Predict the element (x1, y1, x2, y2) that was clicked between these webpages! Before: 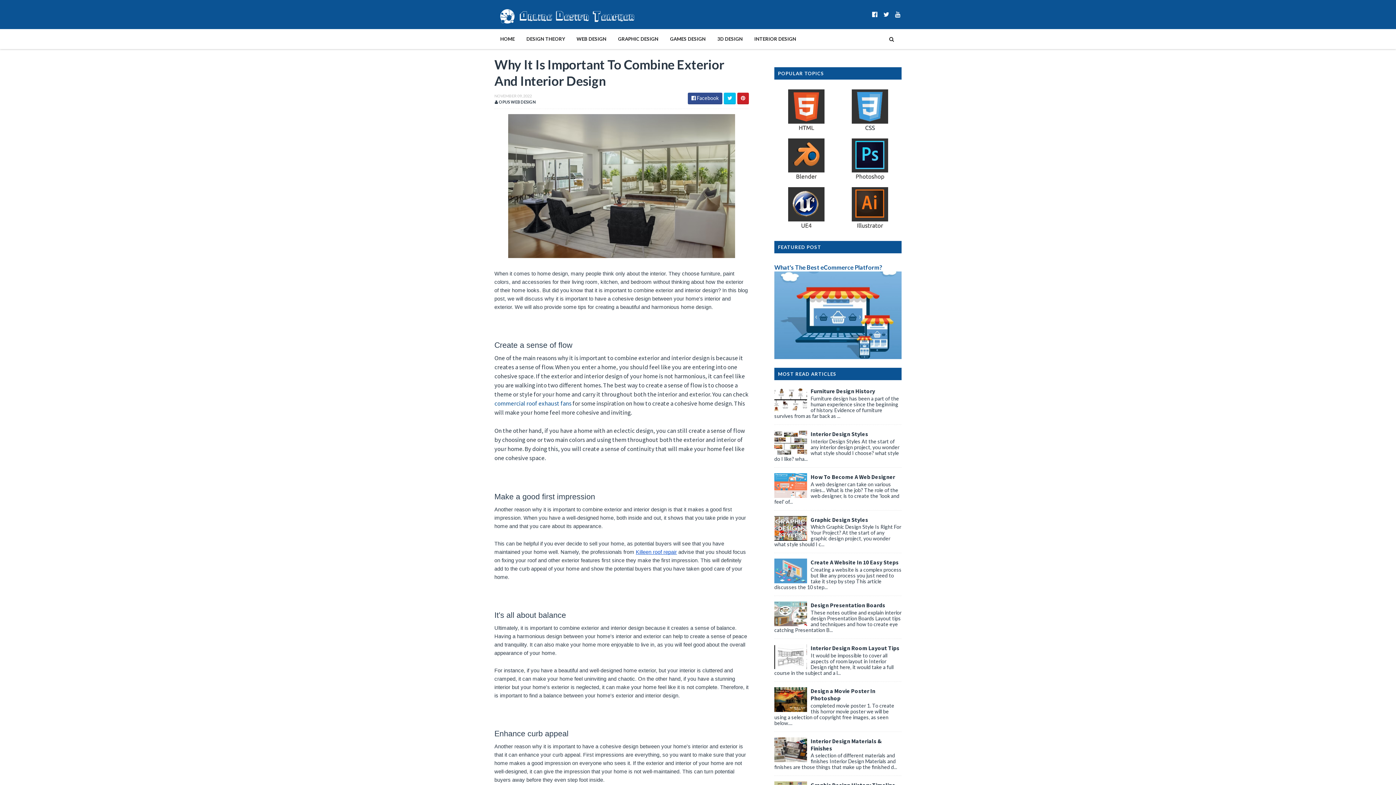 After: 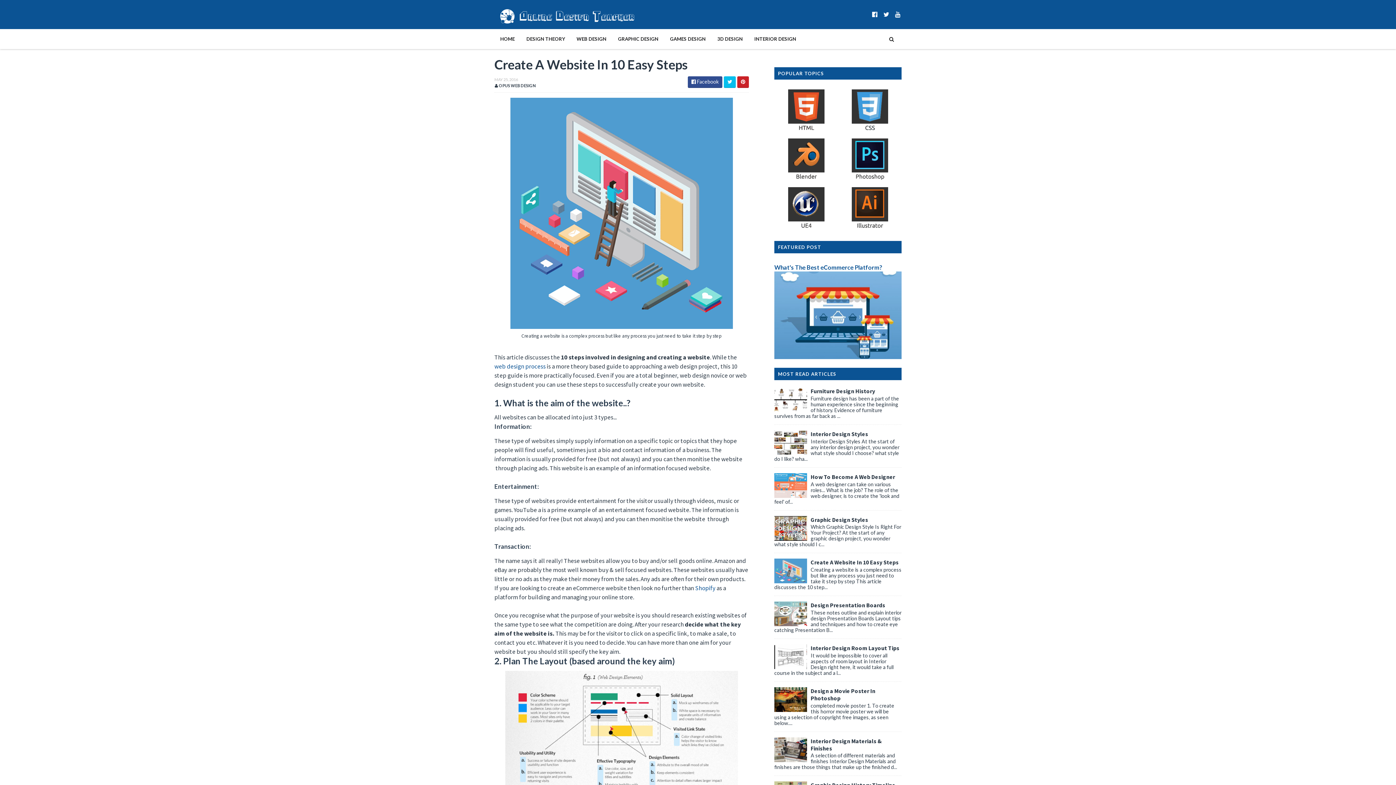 Action: label: Create A Website In 10 Easy Steps bbox: (810, 559, 898, 566)